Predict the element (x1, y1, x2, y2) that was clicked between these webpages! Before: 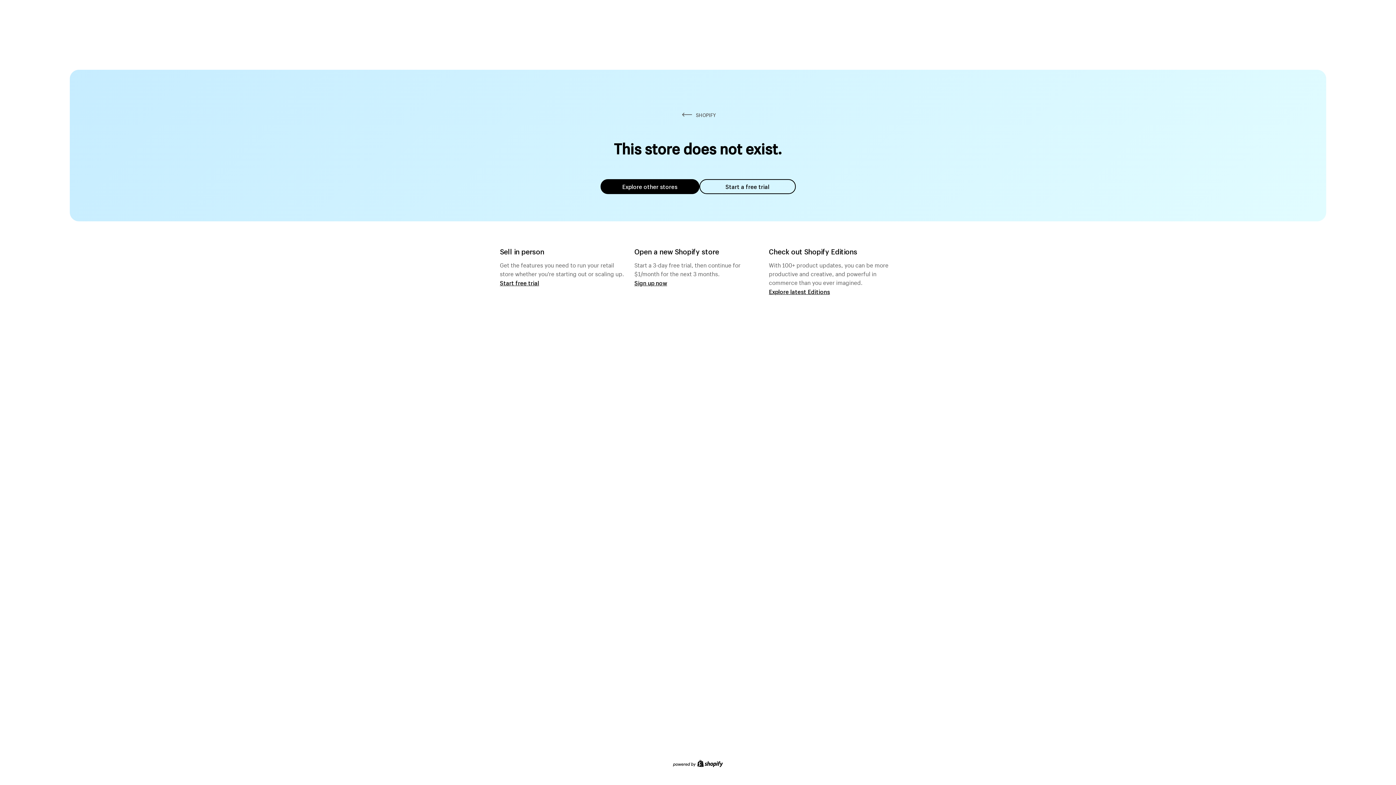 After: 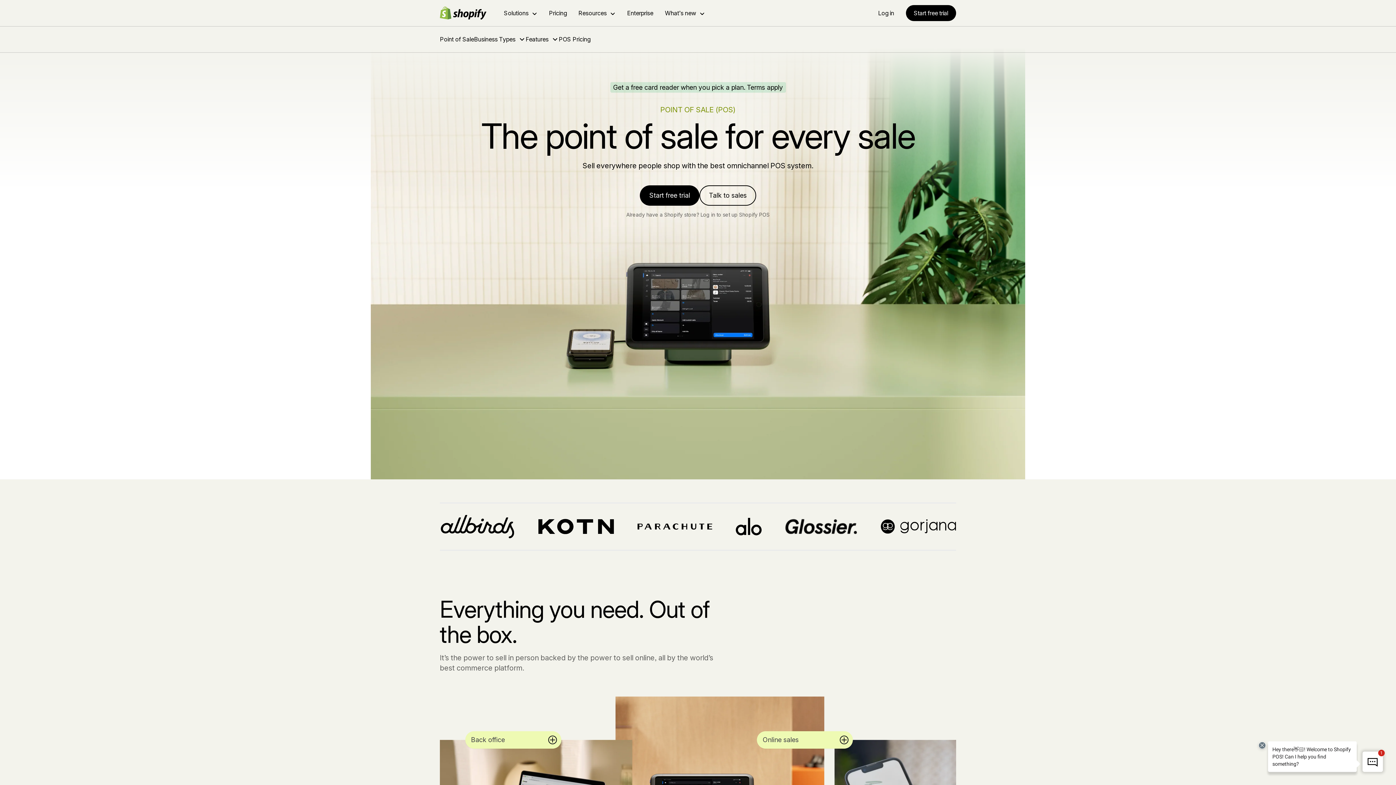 Action: bbox: (500, 279, 539, 286) label: Start free trial